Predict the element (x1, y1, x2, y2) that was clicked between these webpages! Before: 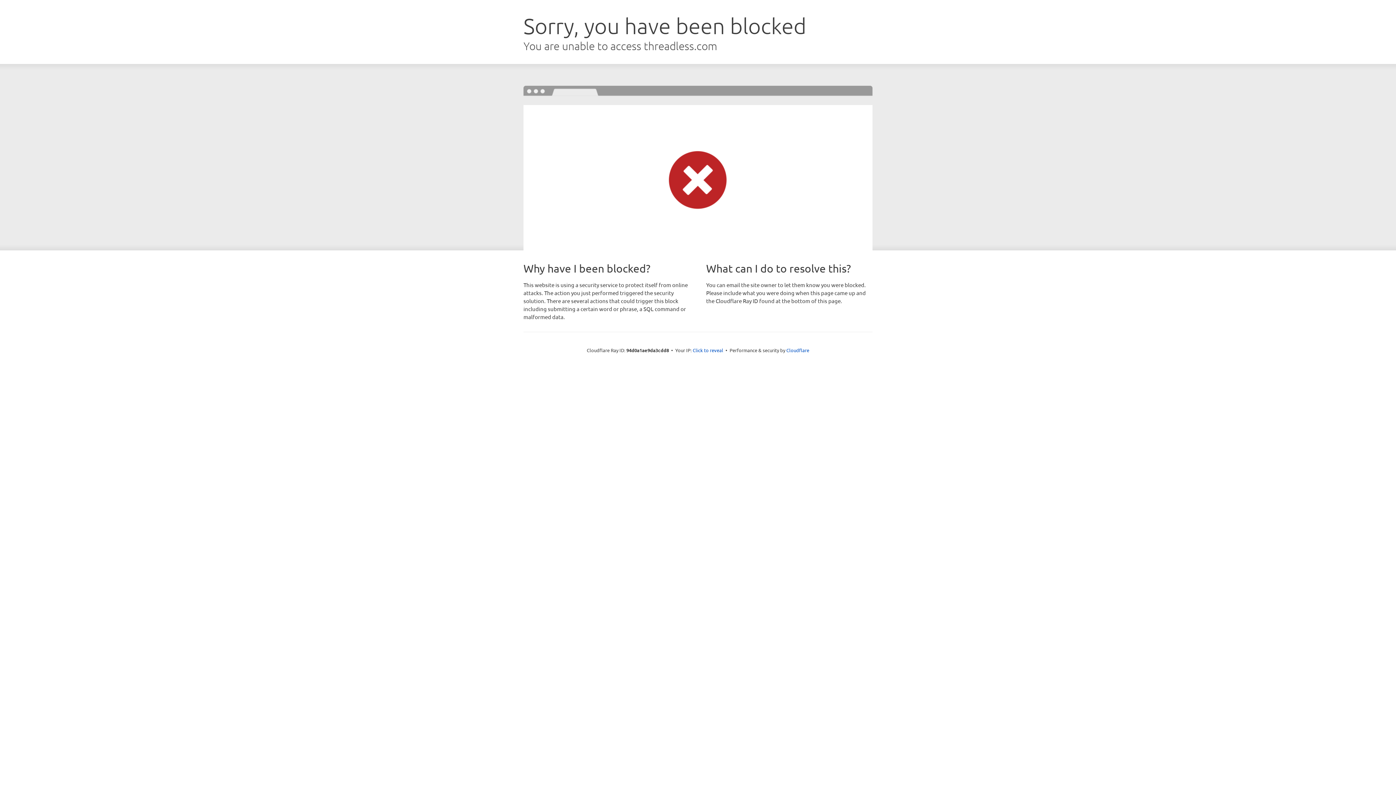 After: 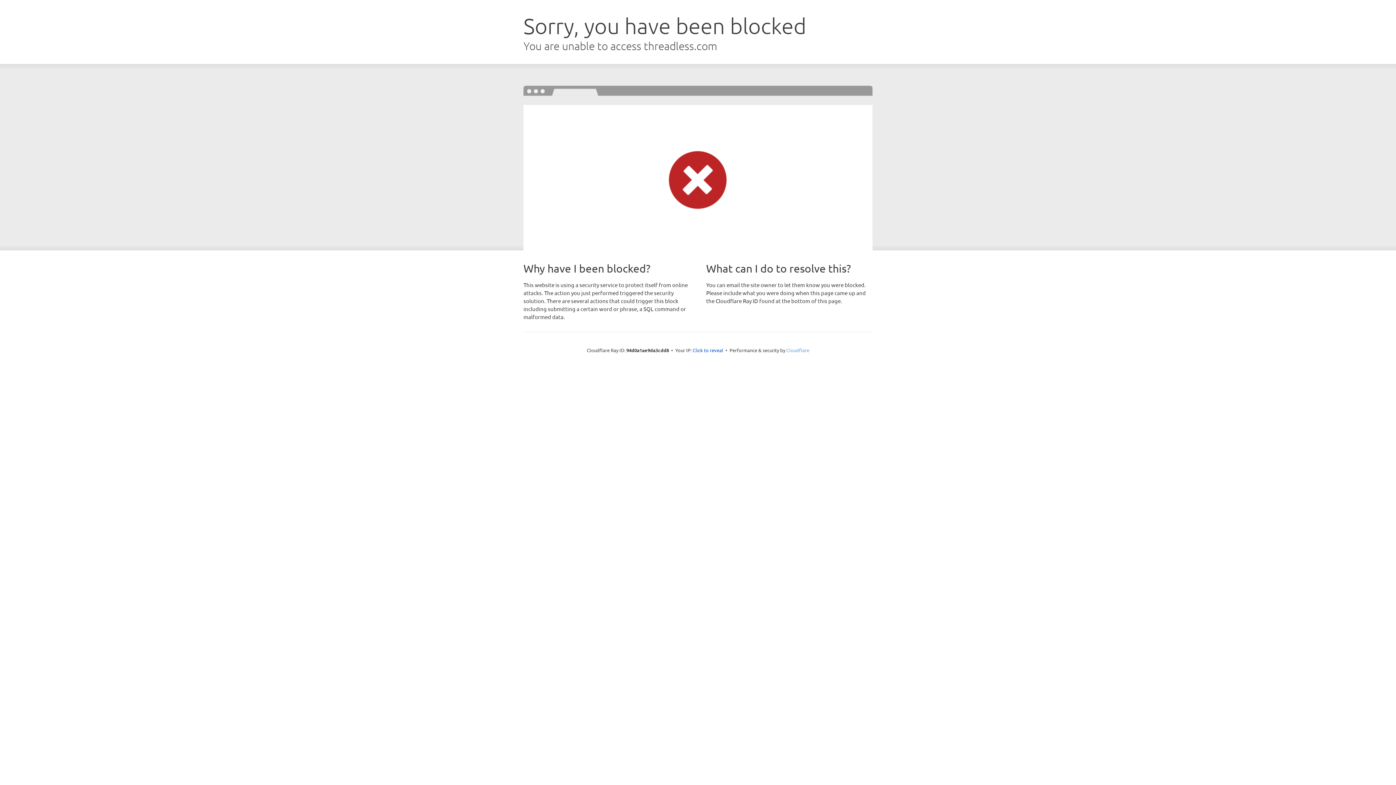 Action: label: Cloudflare bbox: (786, 347, 809, 353)